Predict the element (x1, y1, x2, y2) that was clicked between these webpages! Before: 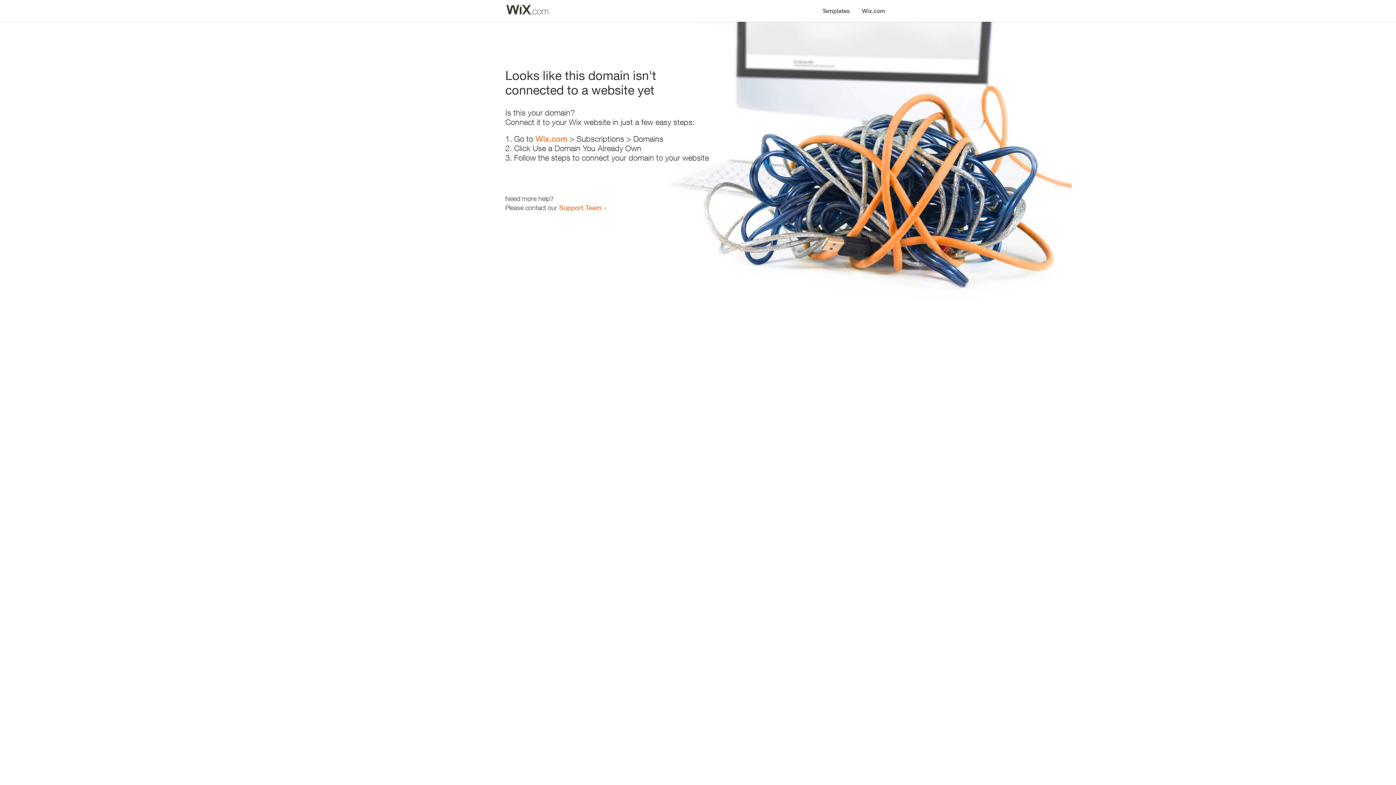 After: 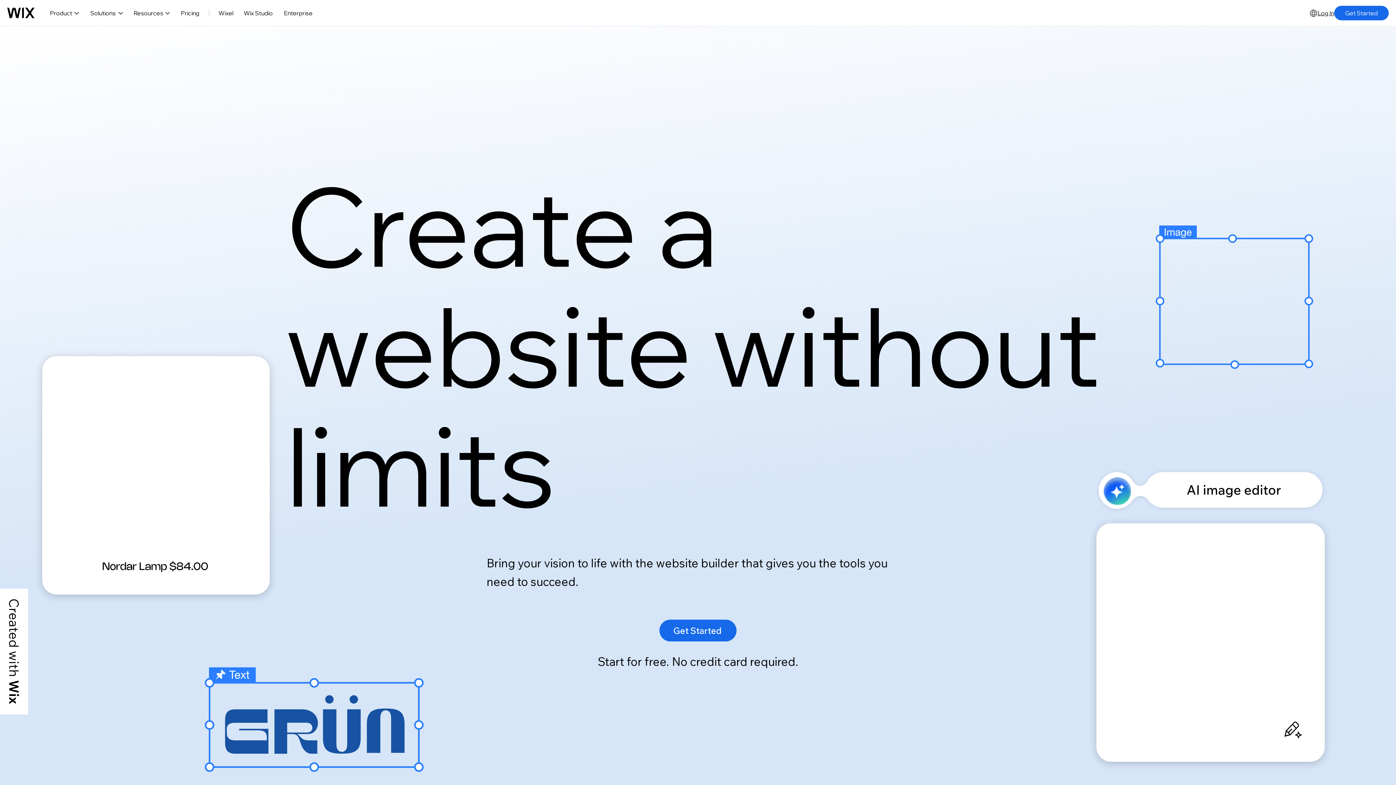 Action: bbox: (856, 0, 890, 14) label: Wix.com